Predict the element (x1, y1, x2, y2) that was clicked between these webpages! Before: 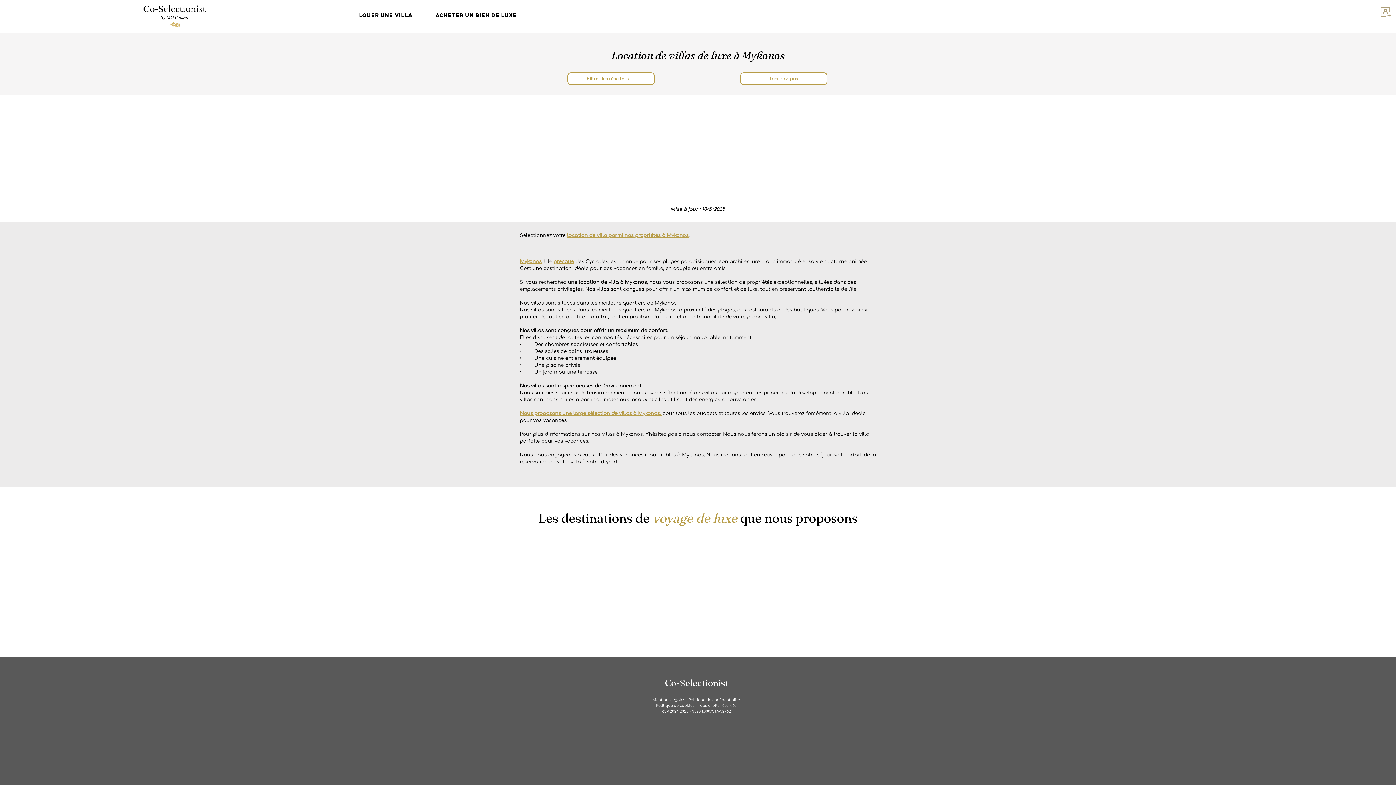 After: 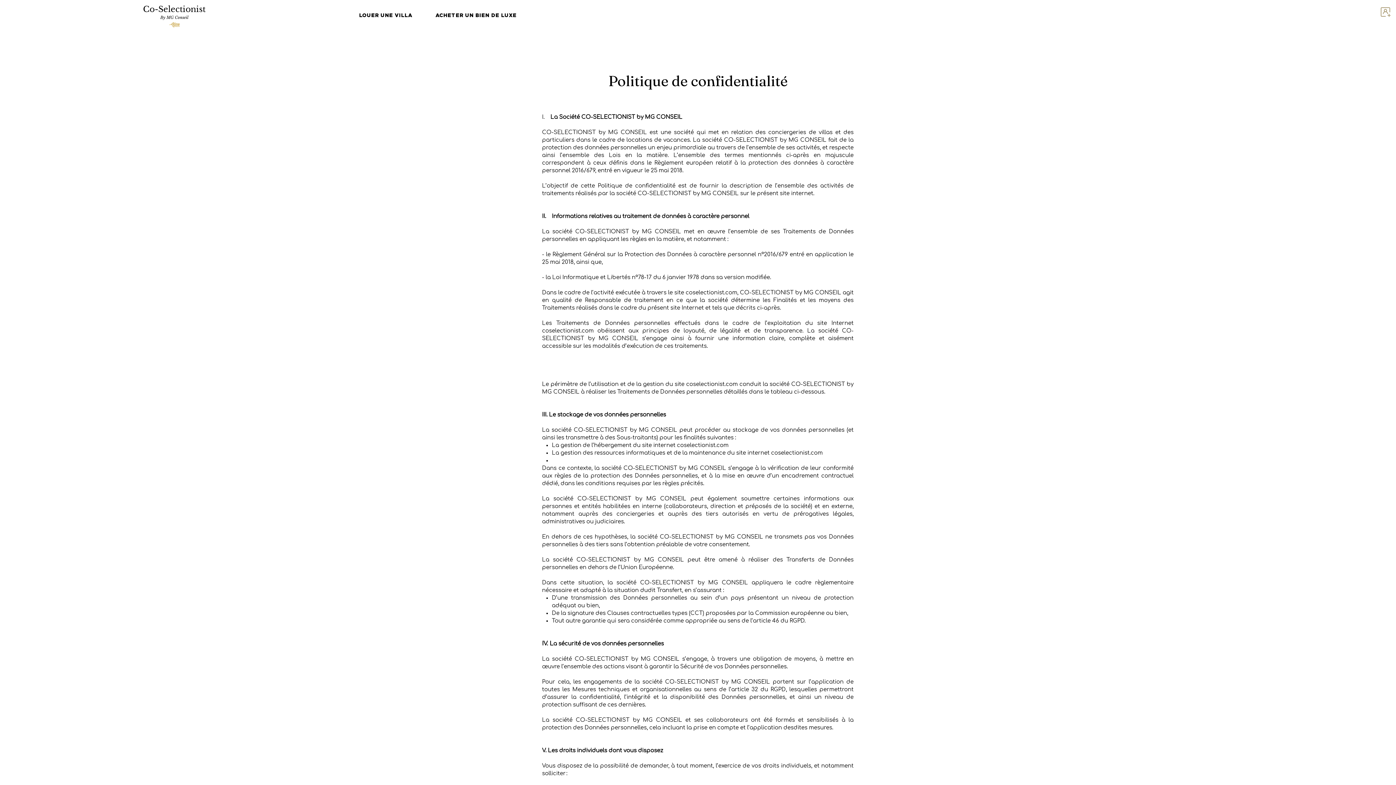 Action: bbox: (688, 698, 740, 702) label: Politique de confidentialité